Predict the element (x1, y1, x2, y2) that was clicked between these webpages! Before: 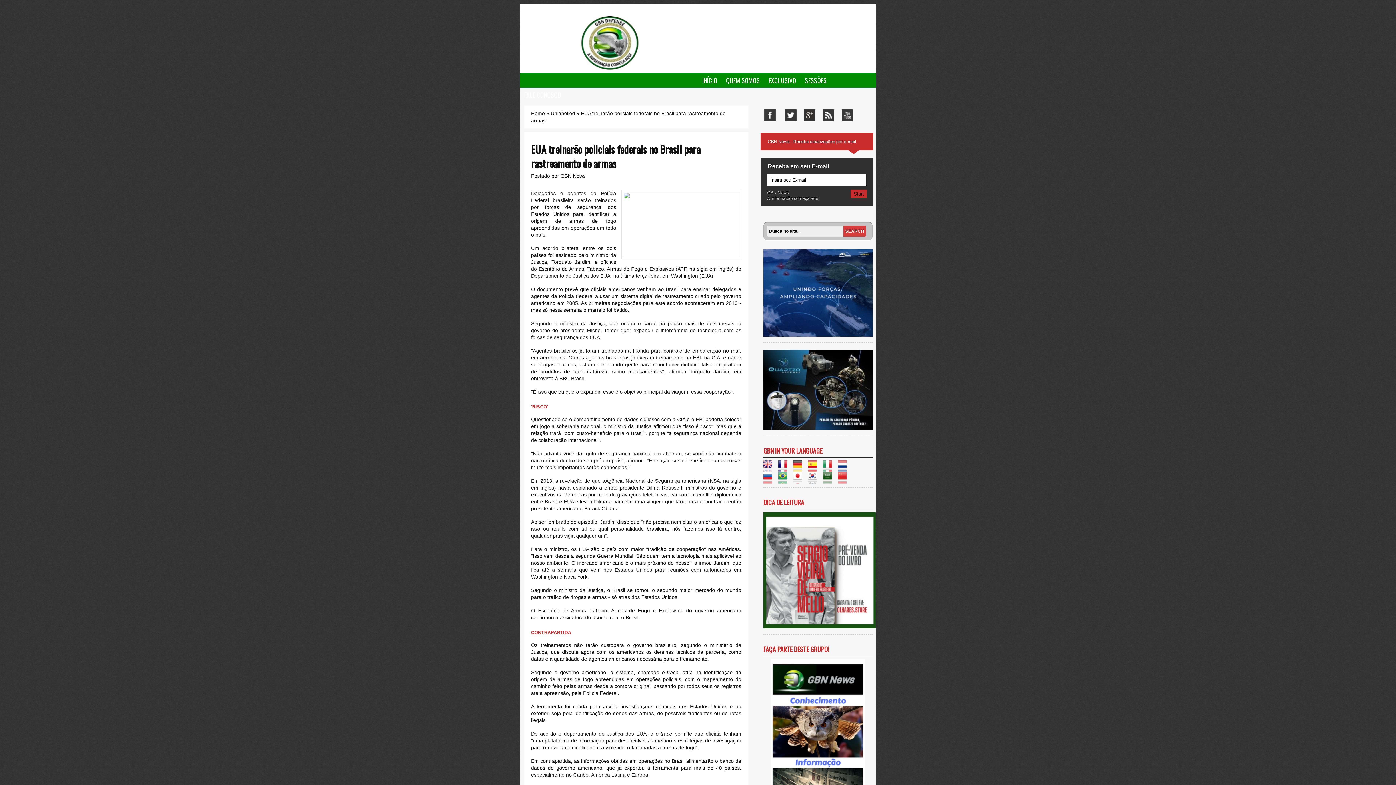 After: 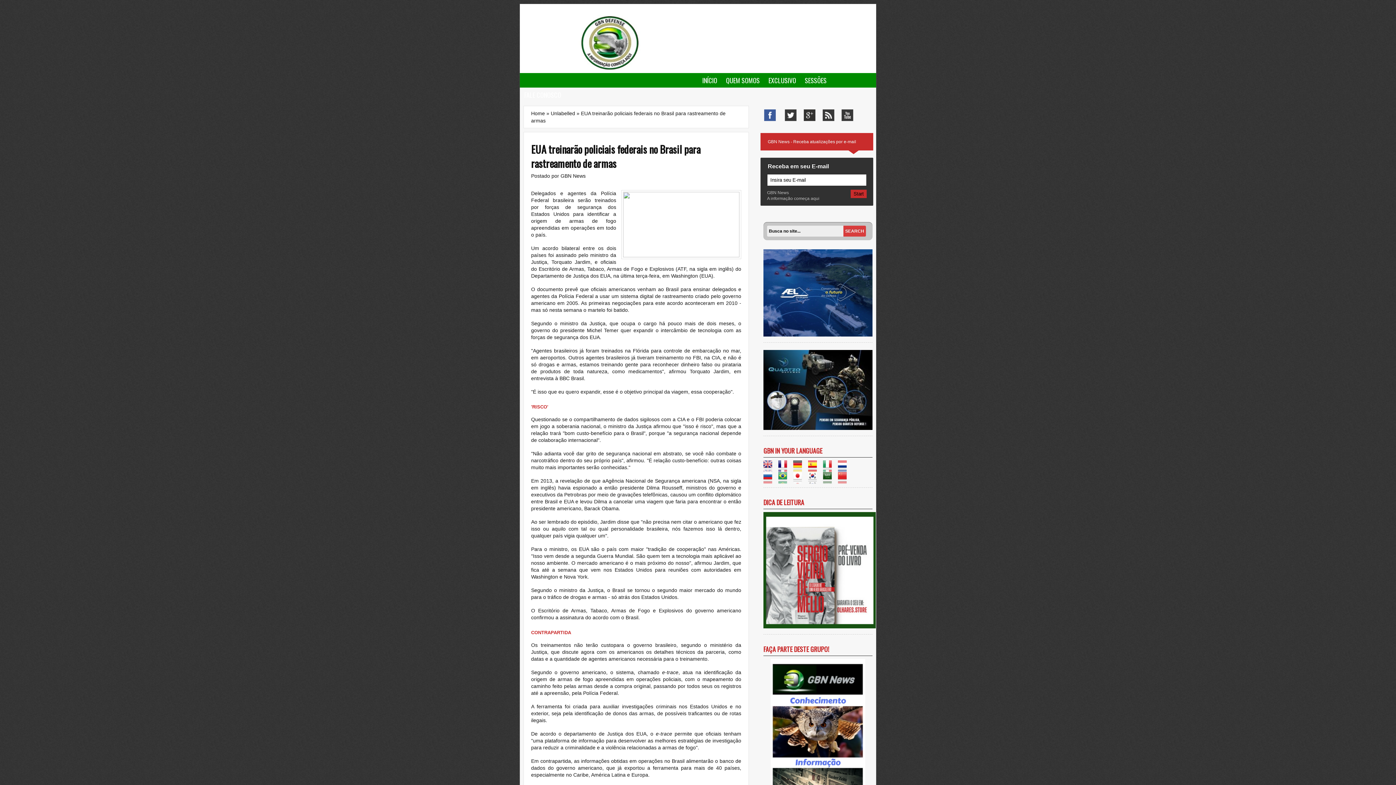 Action: label: Facebook bbox: (764, 109, 776, 121)